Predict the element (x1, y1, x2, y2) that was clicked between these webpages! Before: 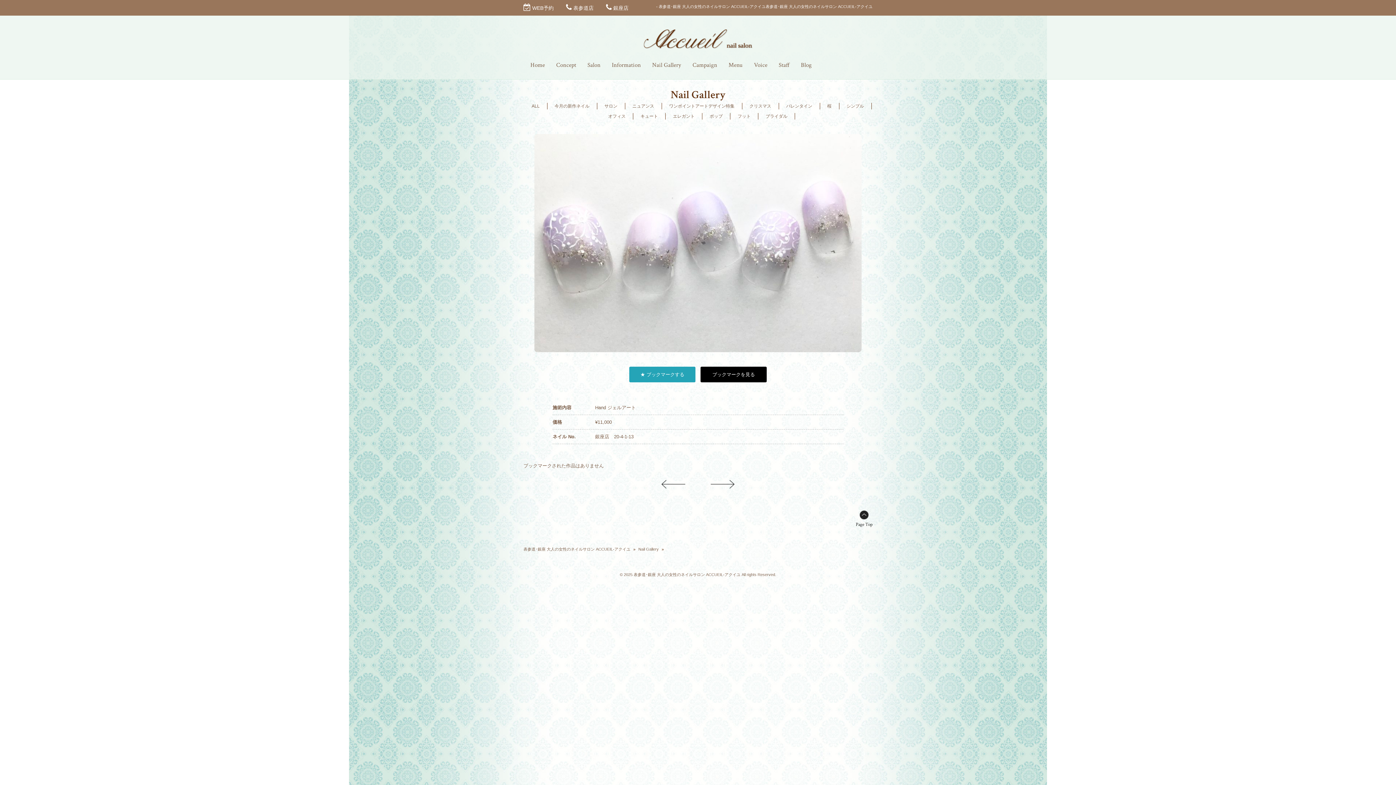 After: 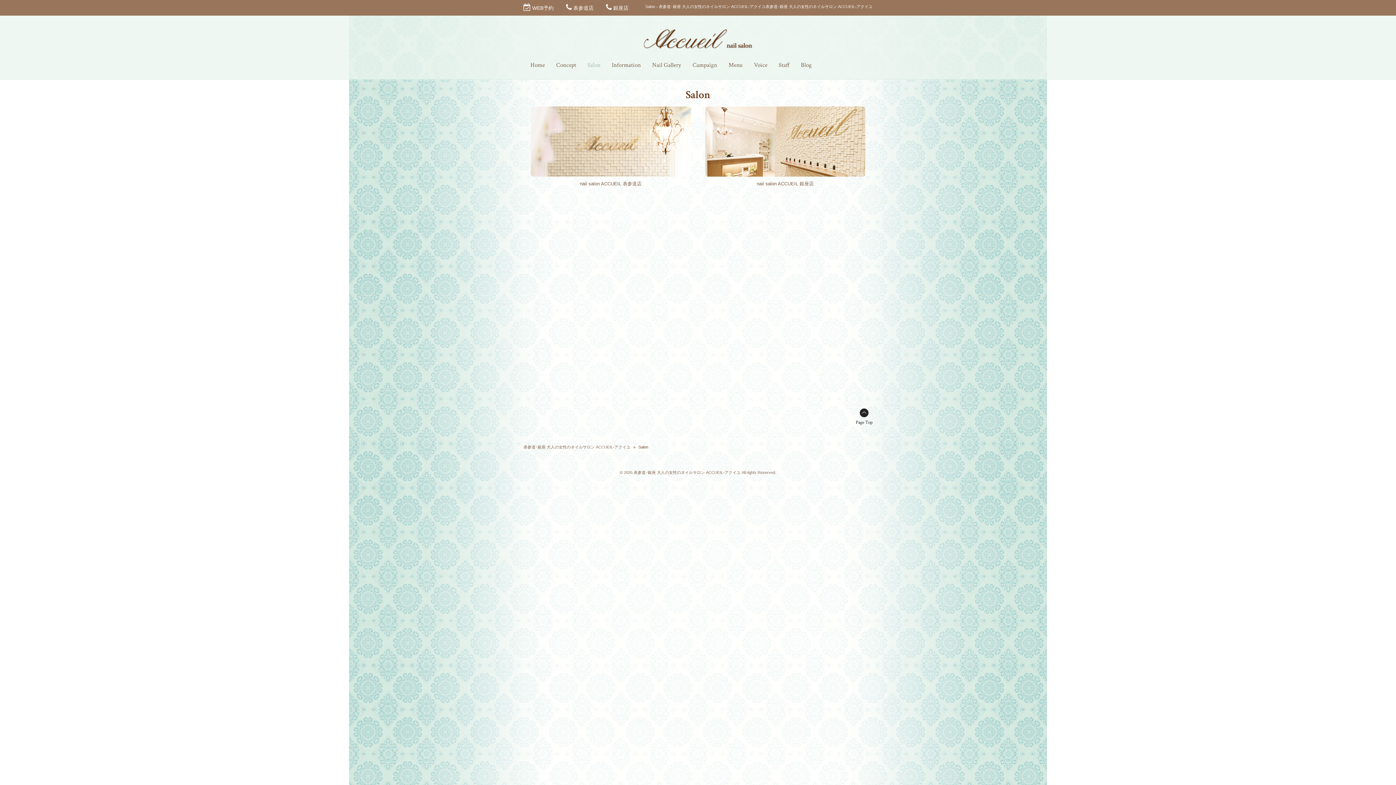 Action: label: Salon bbox: (587, 59, 600, 72)